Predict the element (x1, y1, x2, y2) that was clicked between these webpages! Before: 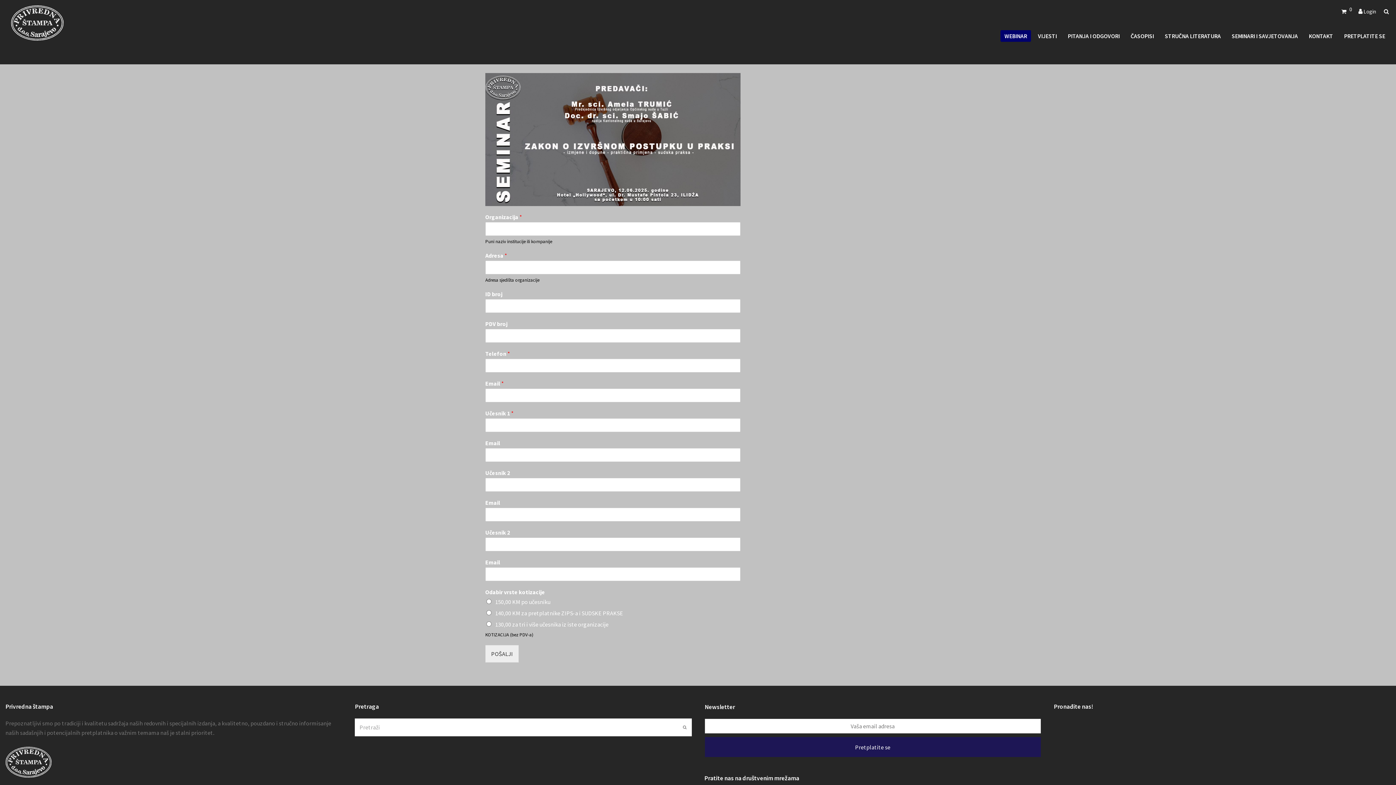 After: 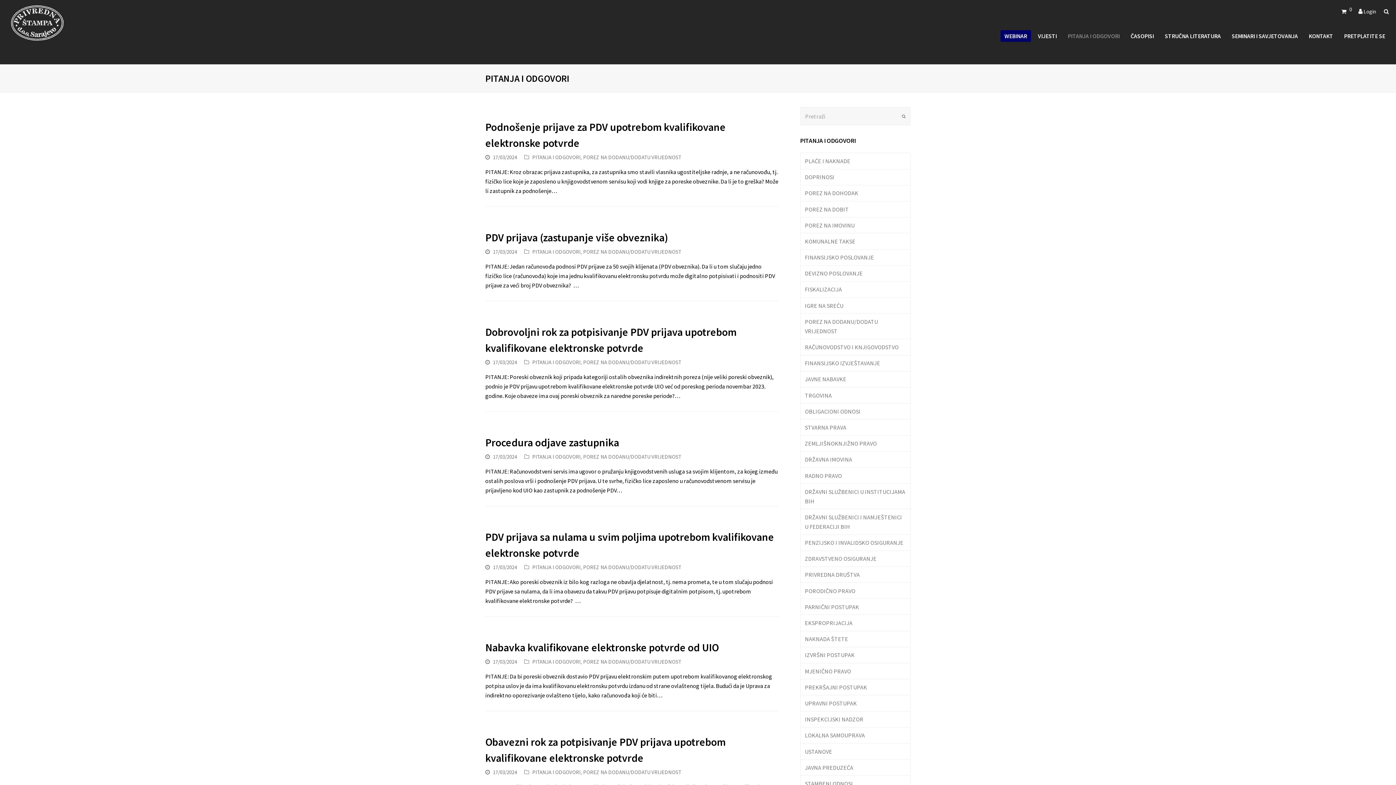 Action: bbox: (1062, 27, 1125, 45) label: PITANJA I ODGOVORI